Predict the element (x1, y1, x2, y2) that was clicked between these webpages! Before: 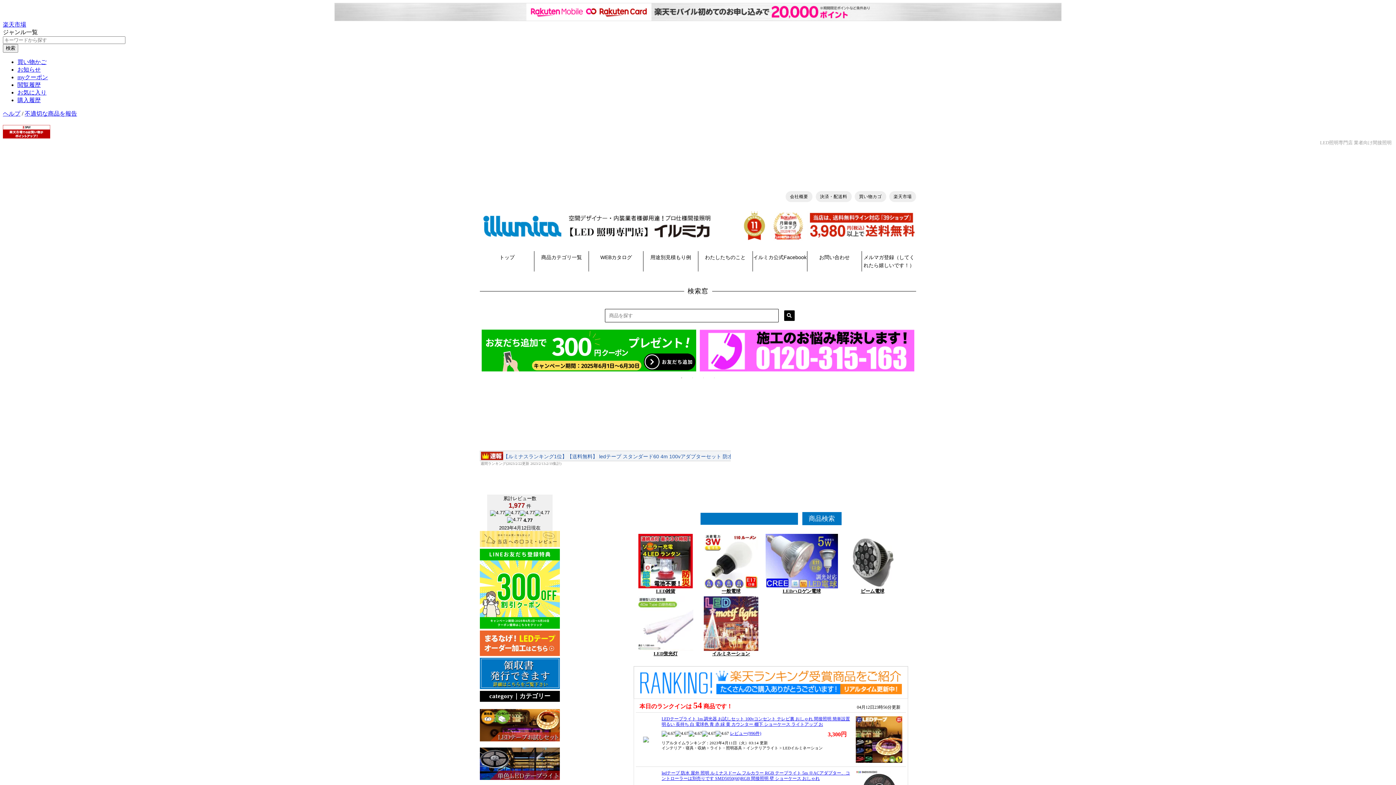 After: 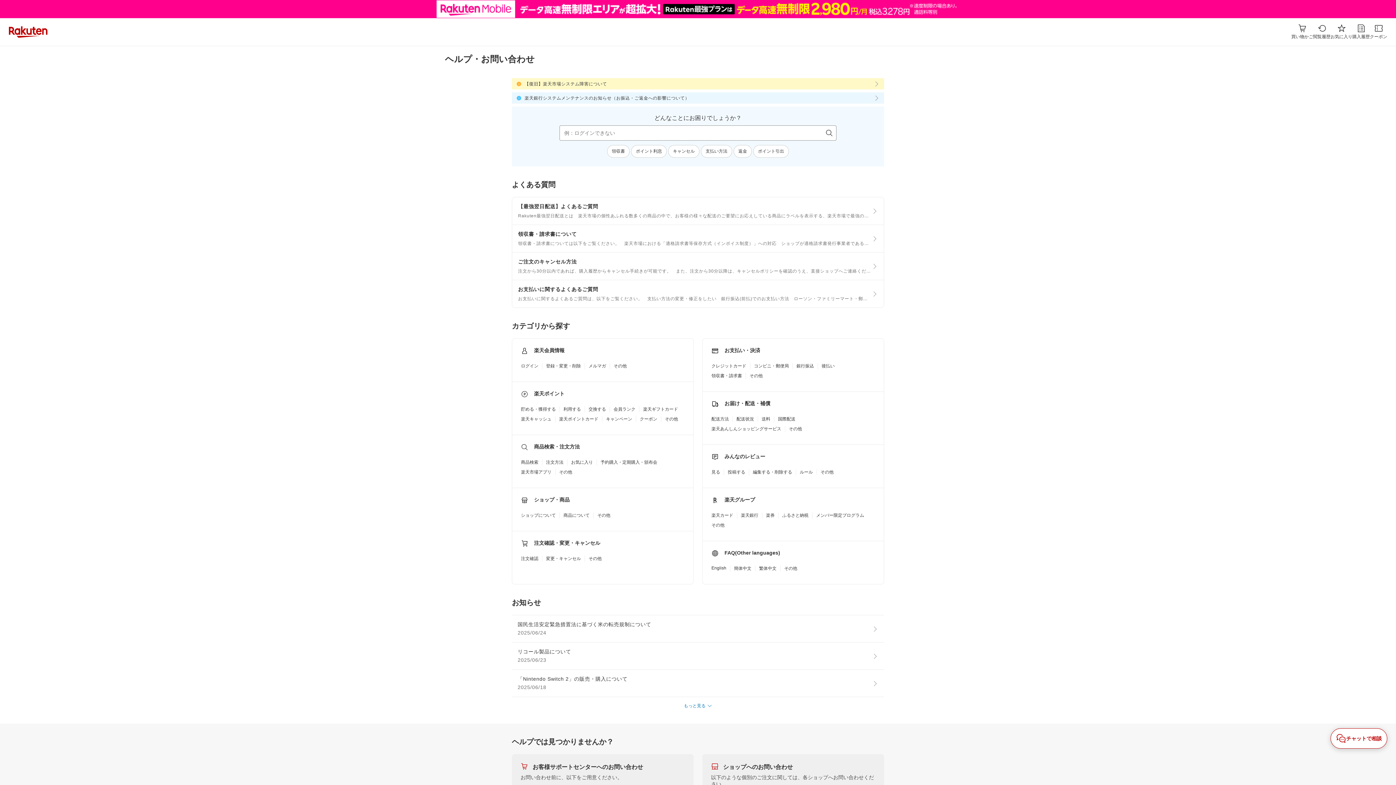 Action: bbox: (2, 110, 20, 116) label: ヘルプ